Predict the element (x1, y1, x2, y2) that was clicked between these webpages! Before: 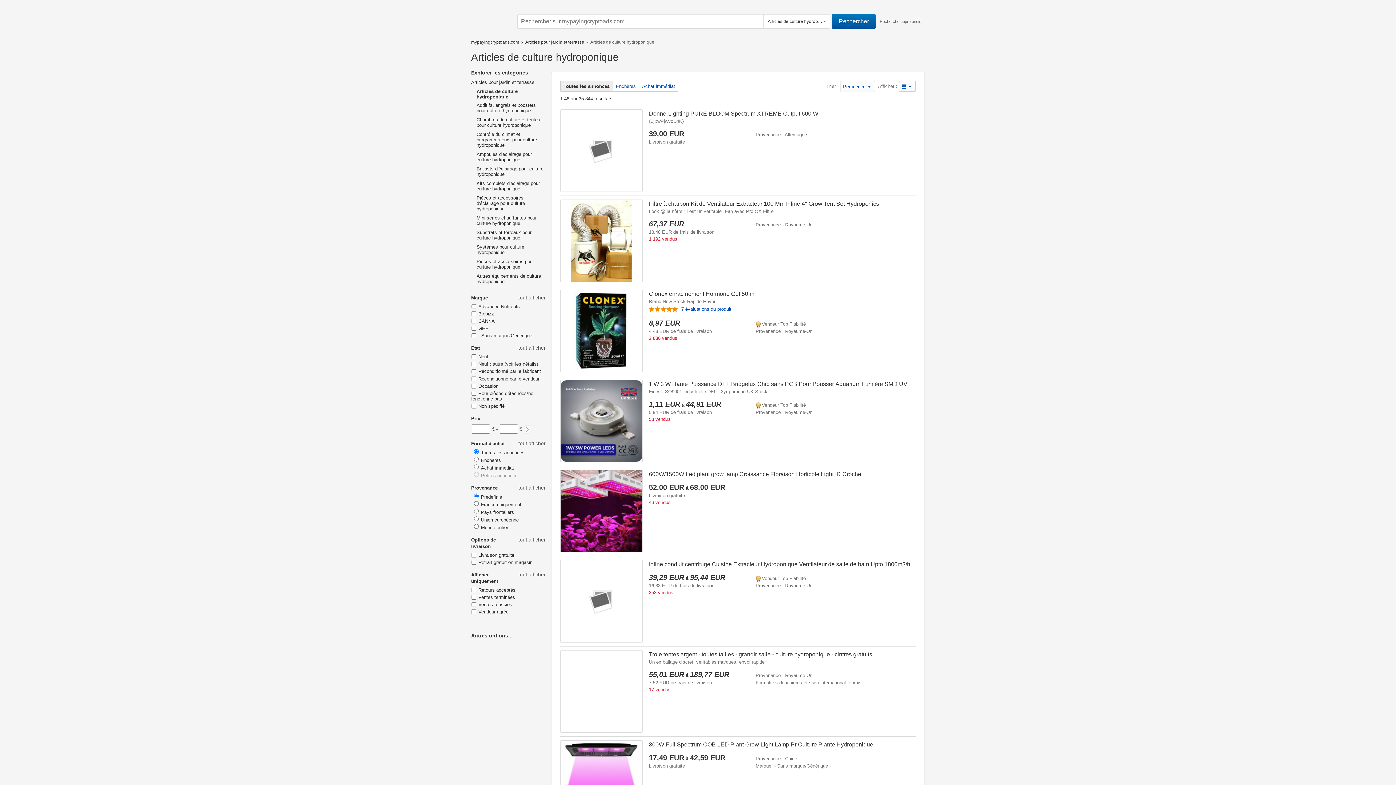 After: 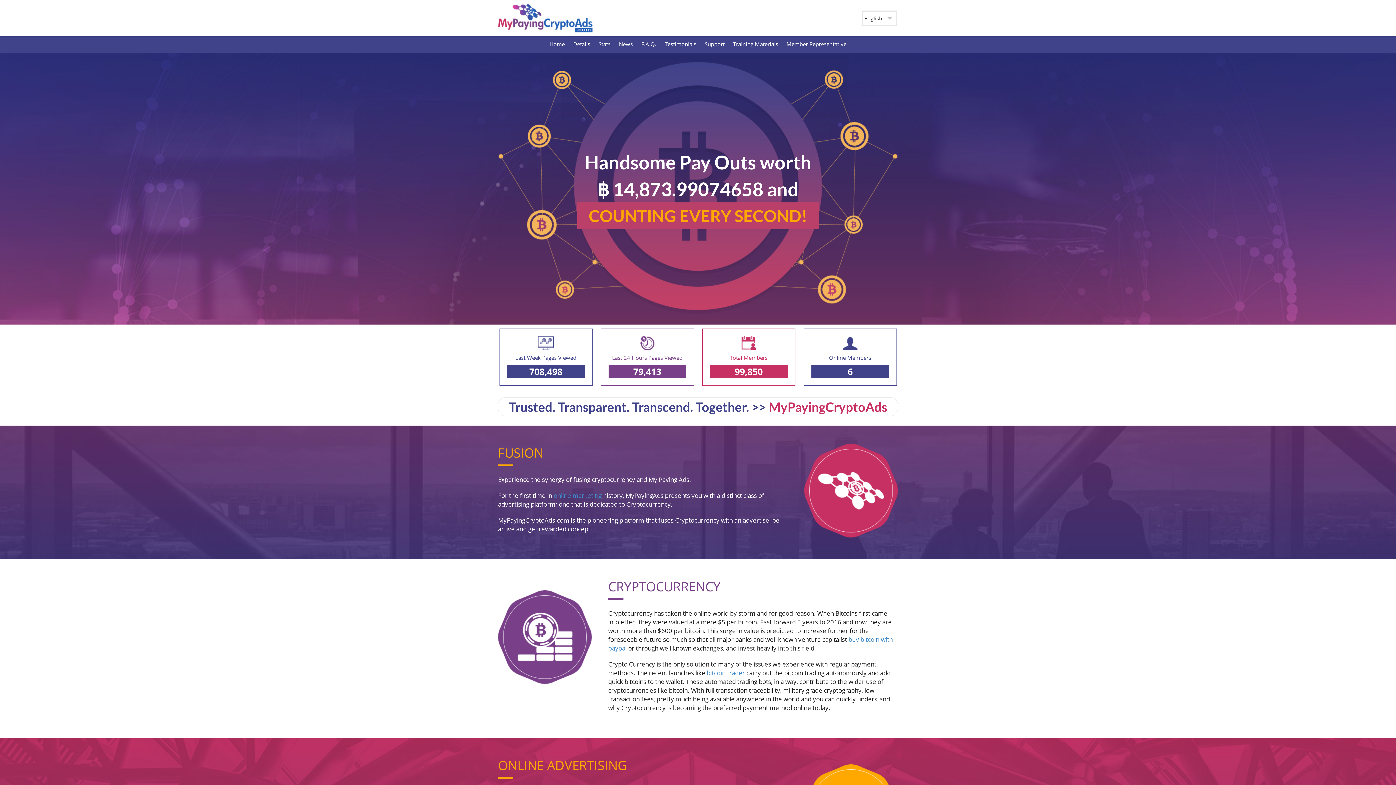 Action: label: Union européenne bbox: (471, 517, 519, 522)